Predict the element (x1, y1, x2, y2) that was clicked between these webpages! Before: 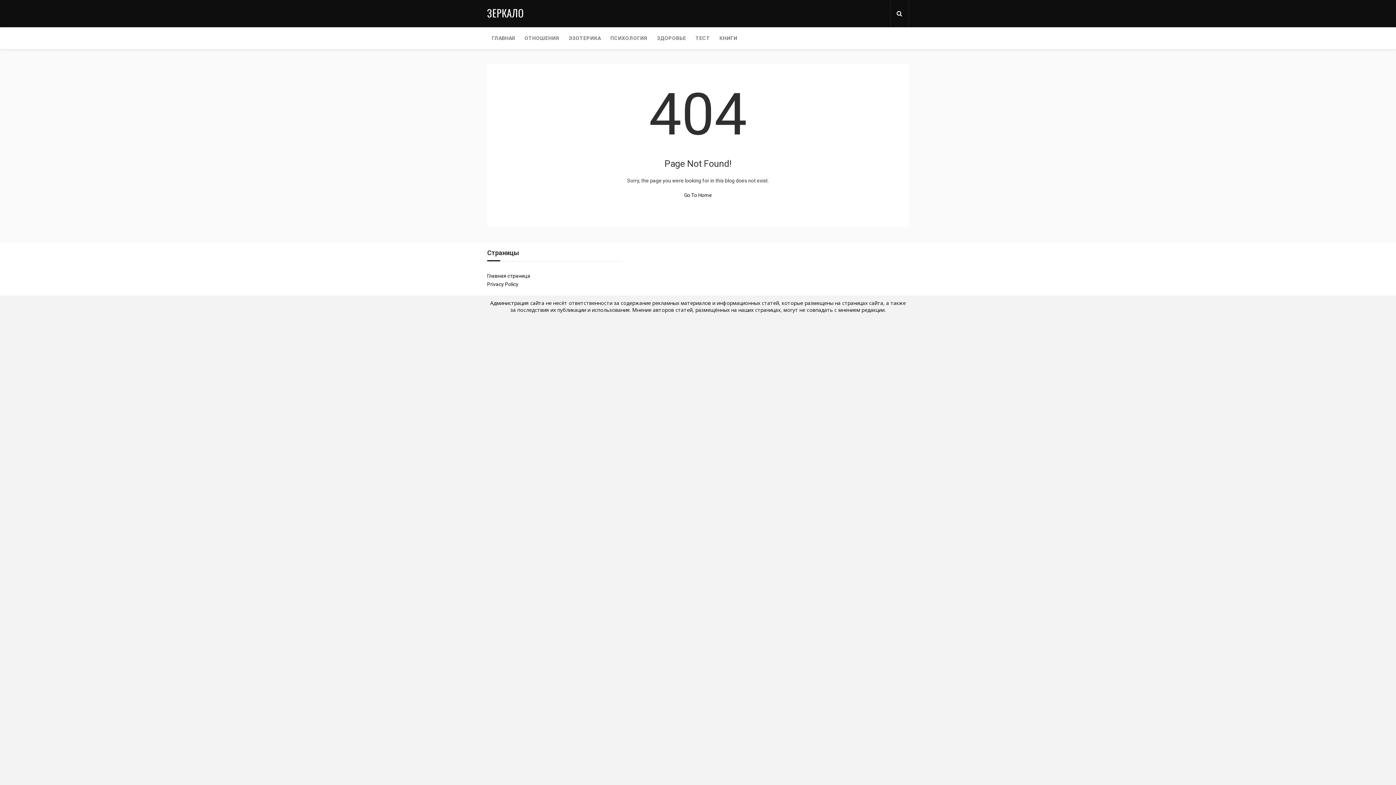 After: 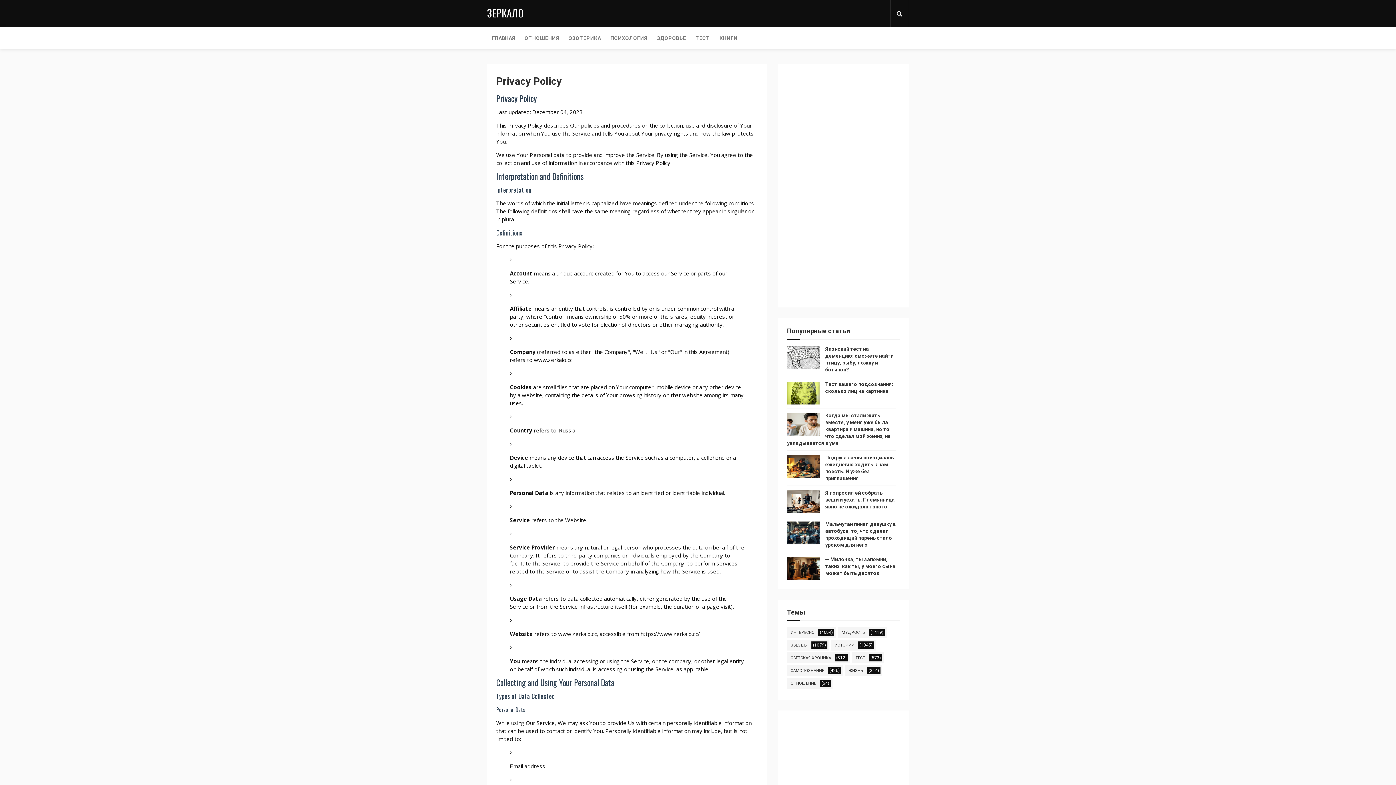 Action: label: Privacy Policy bbox: (487, 281, 518, 287)